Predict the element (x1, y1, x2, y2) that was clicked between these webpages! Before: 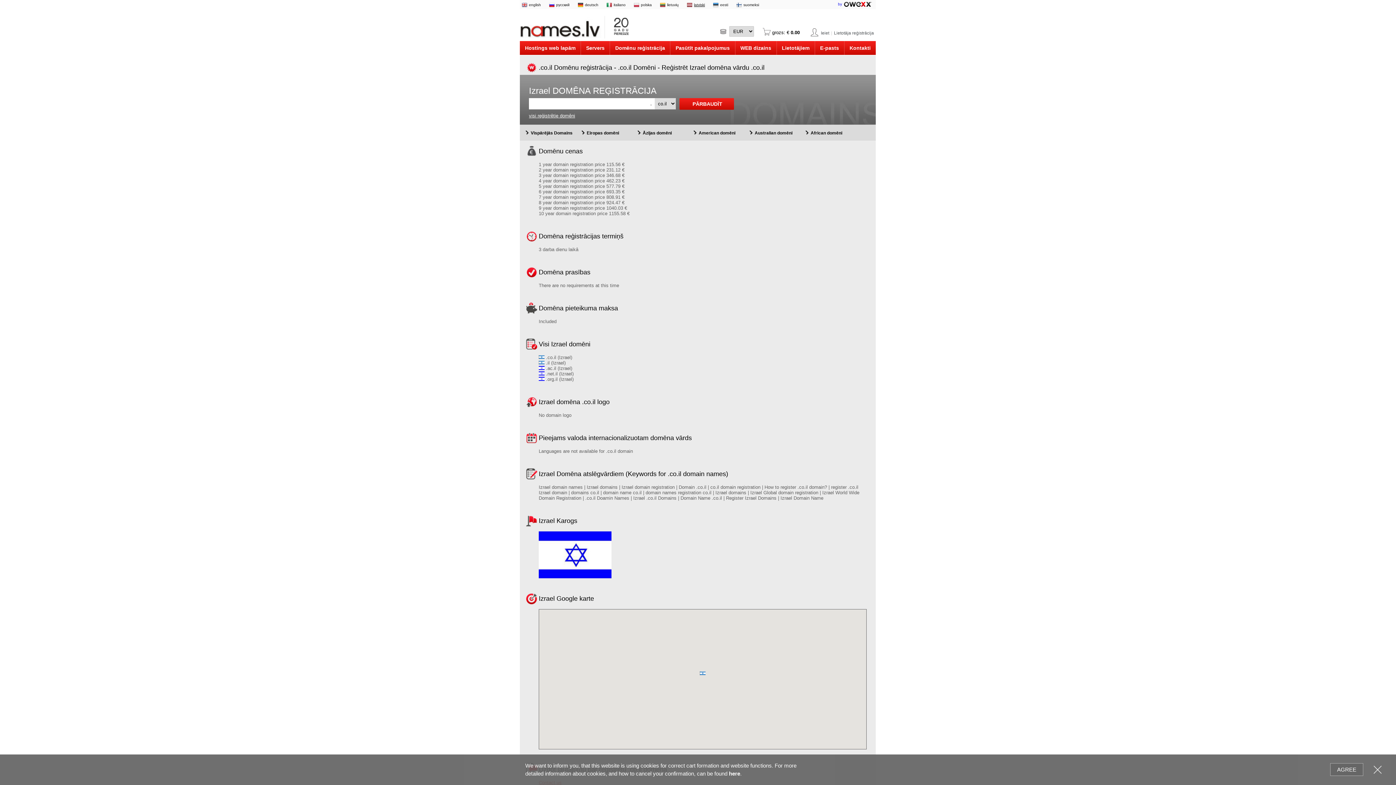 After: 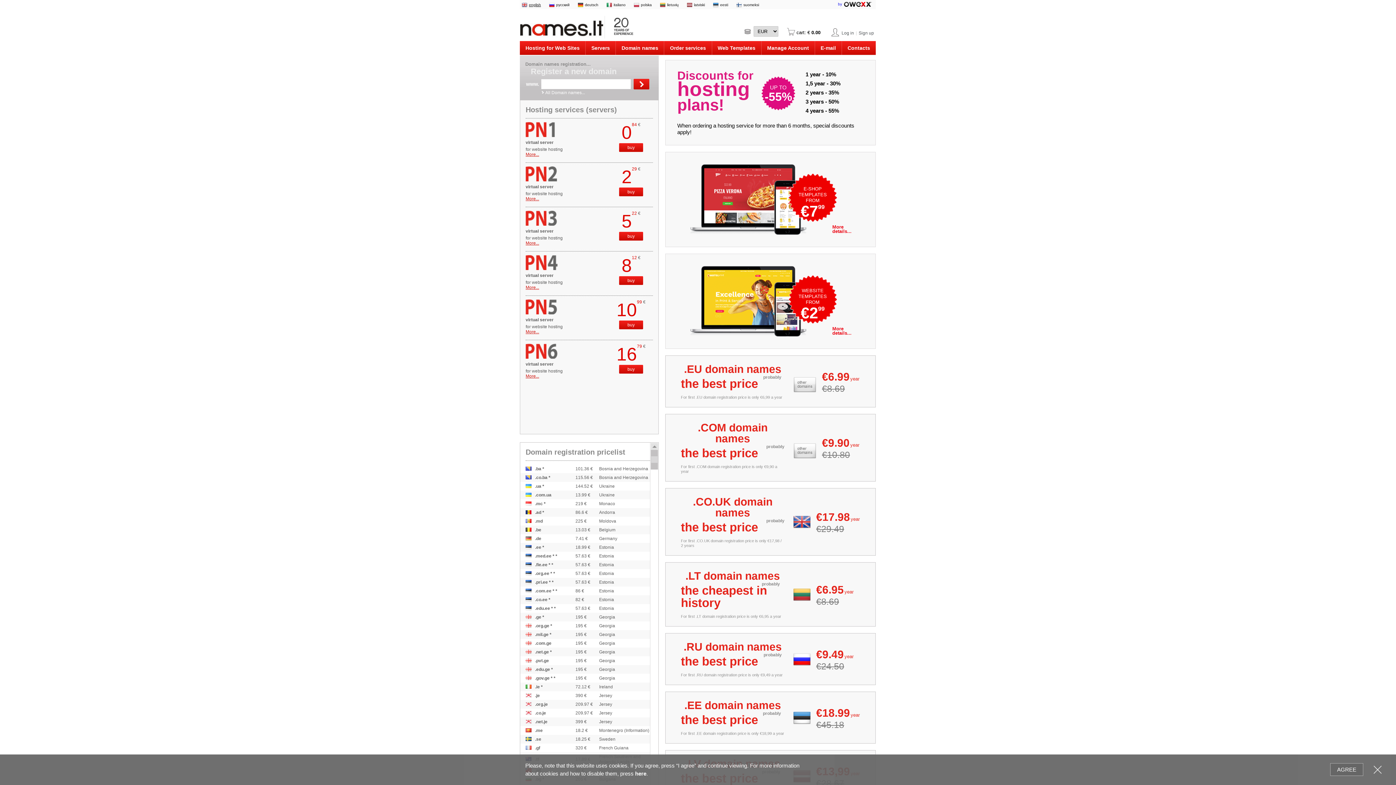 Action: label: english bbox: (521, 2, 541, 8)